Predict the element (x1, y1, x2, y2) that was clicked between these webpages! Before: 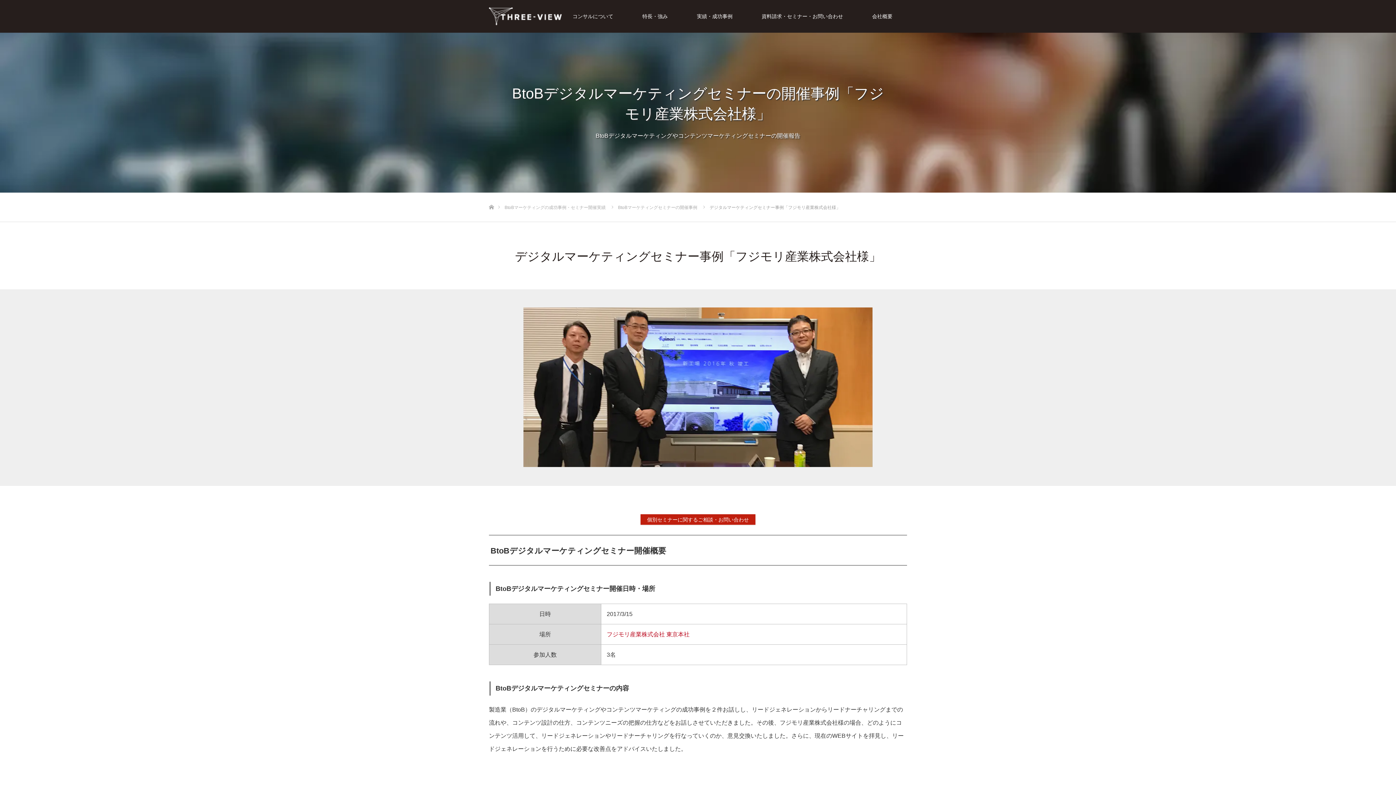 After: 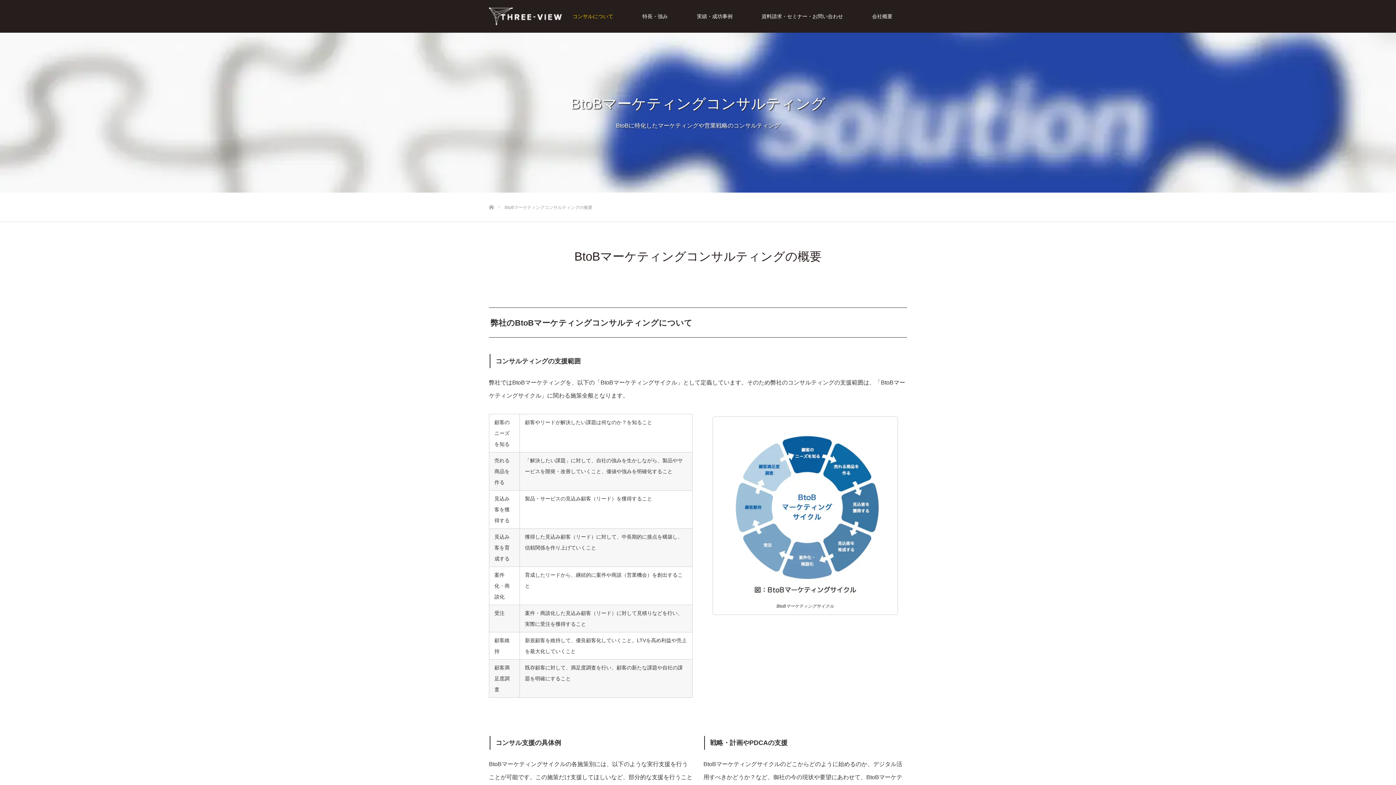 Action: label: コンサルについて bbox: (558, 0, 628, 32)